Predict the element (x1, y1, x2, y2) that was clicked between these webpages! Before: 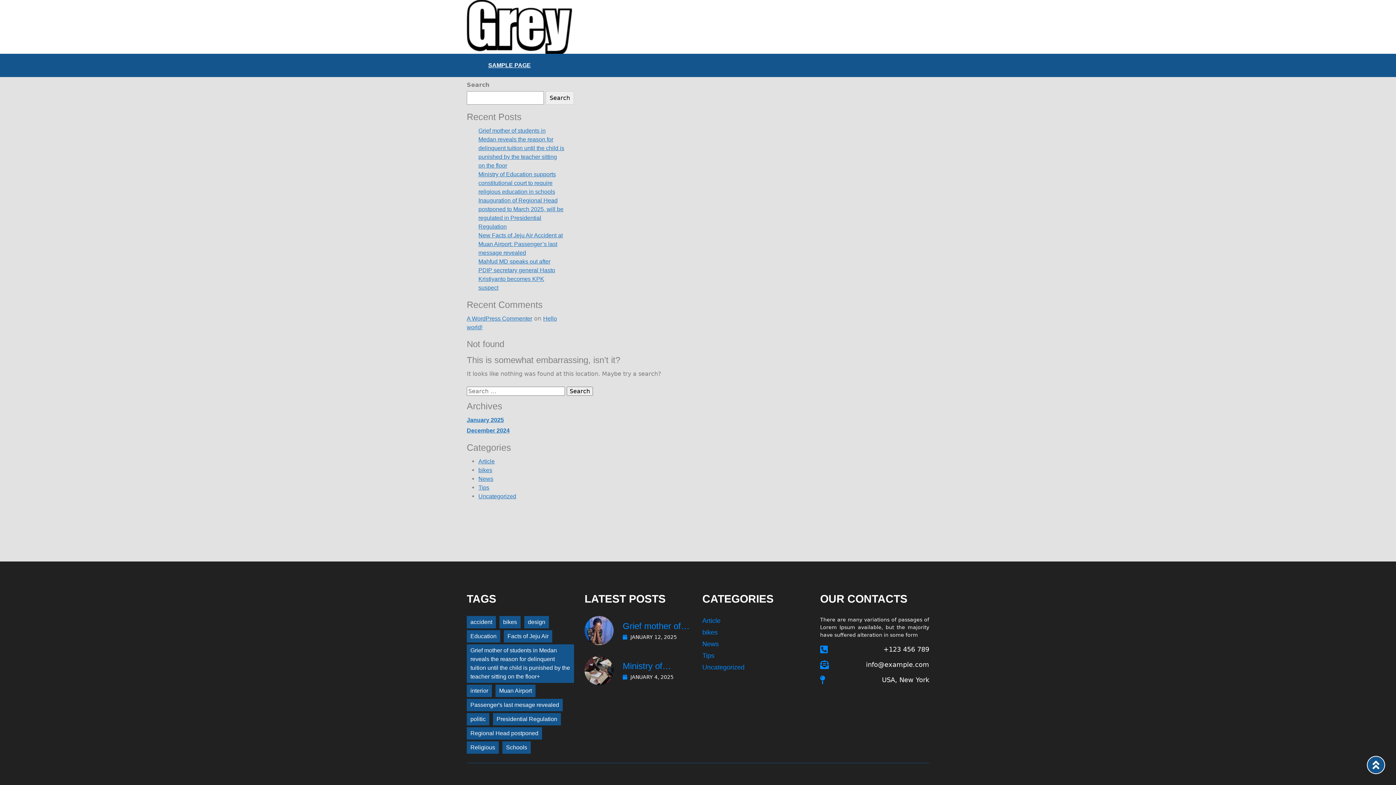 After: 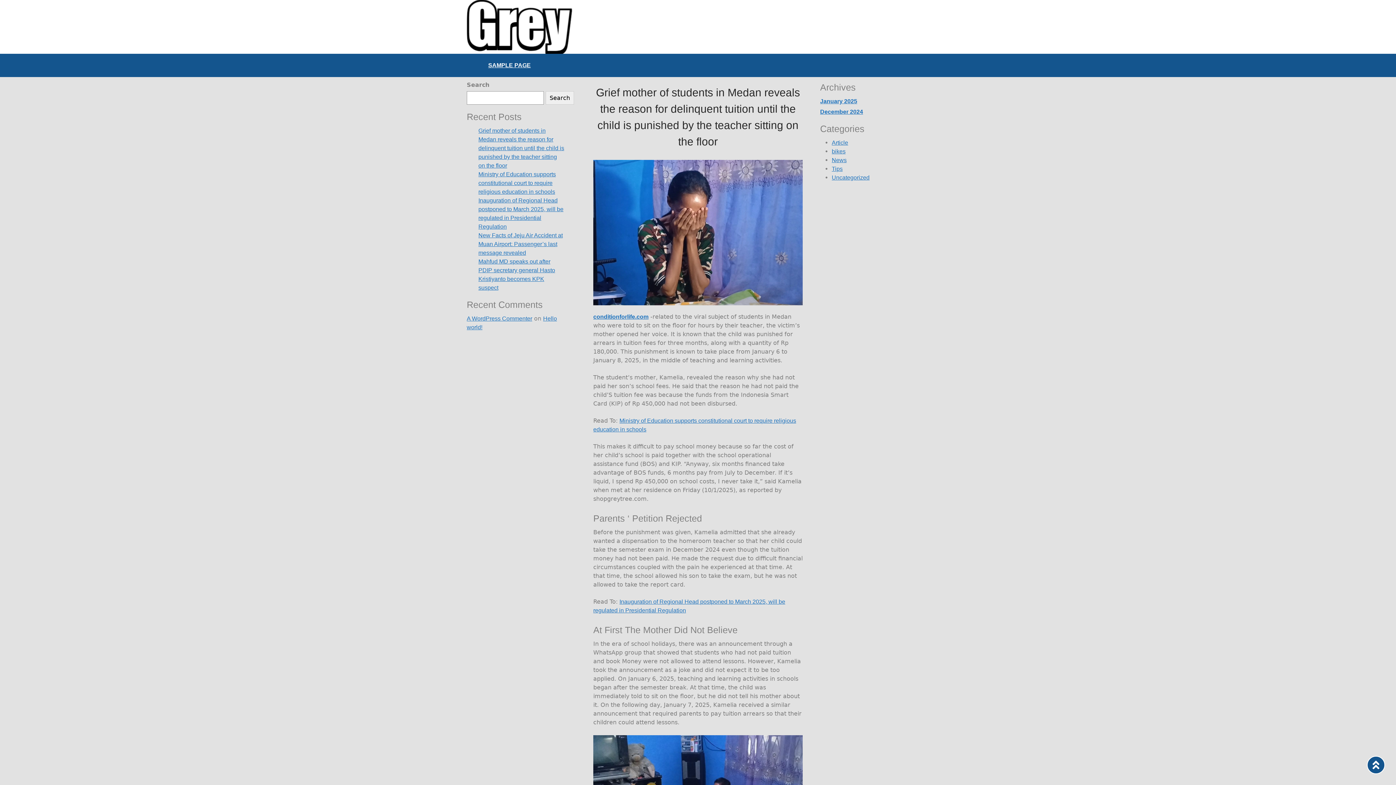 Action: label: Grief mother of students in Medan reveals the reason for delinquent tuition until the child is punished by the teacher sitting on the floor bbox: (478, 127, 564, 168)